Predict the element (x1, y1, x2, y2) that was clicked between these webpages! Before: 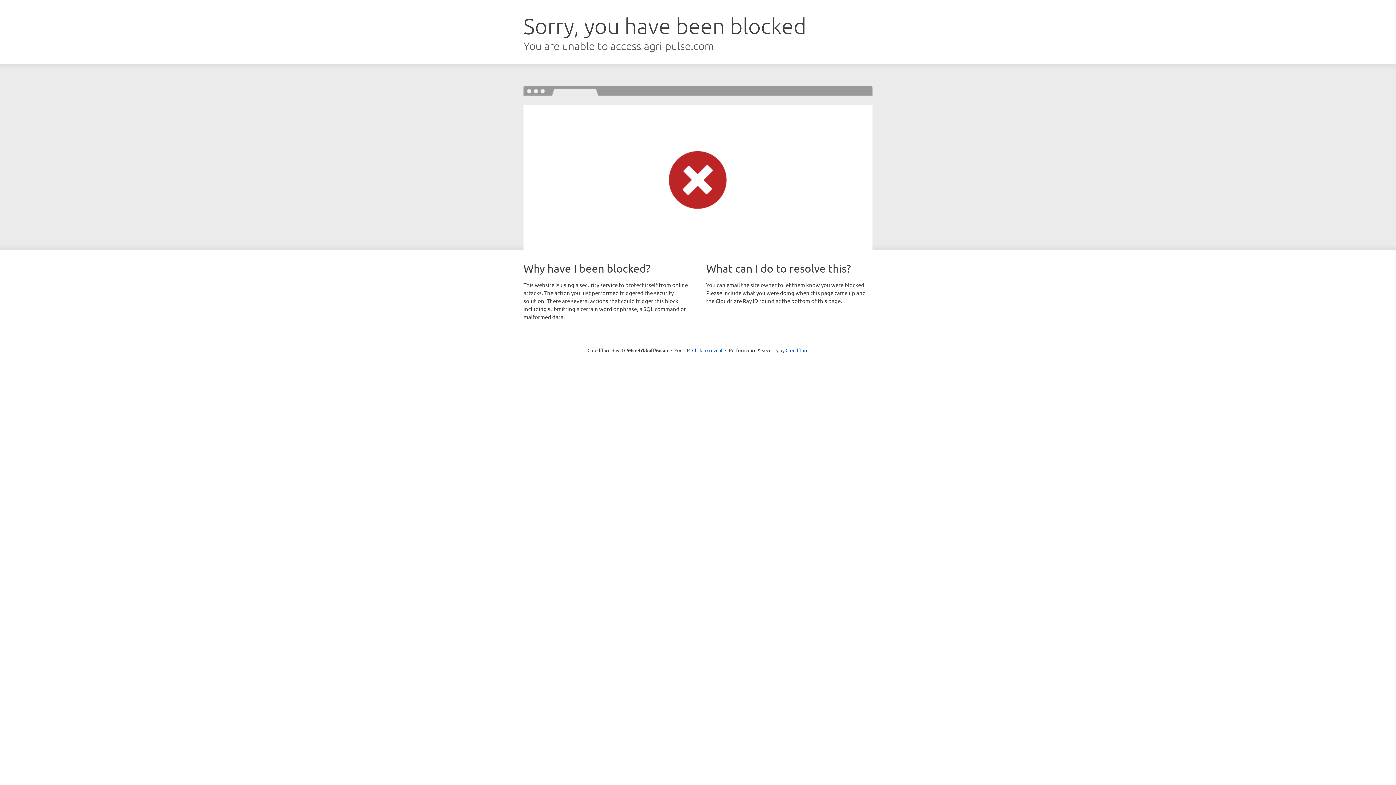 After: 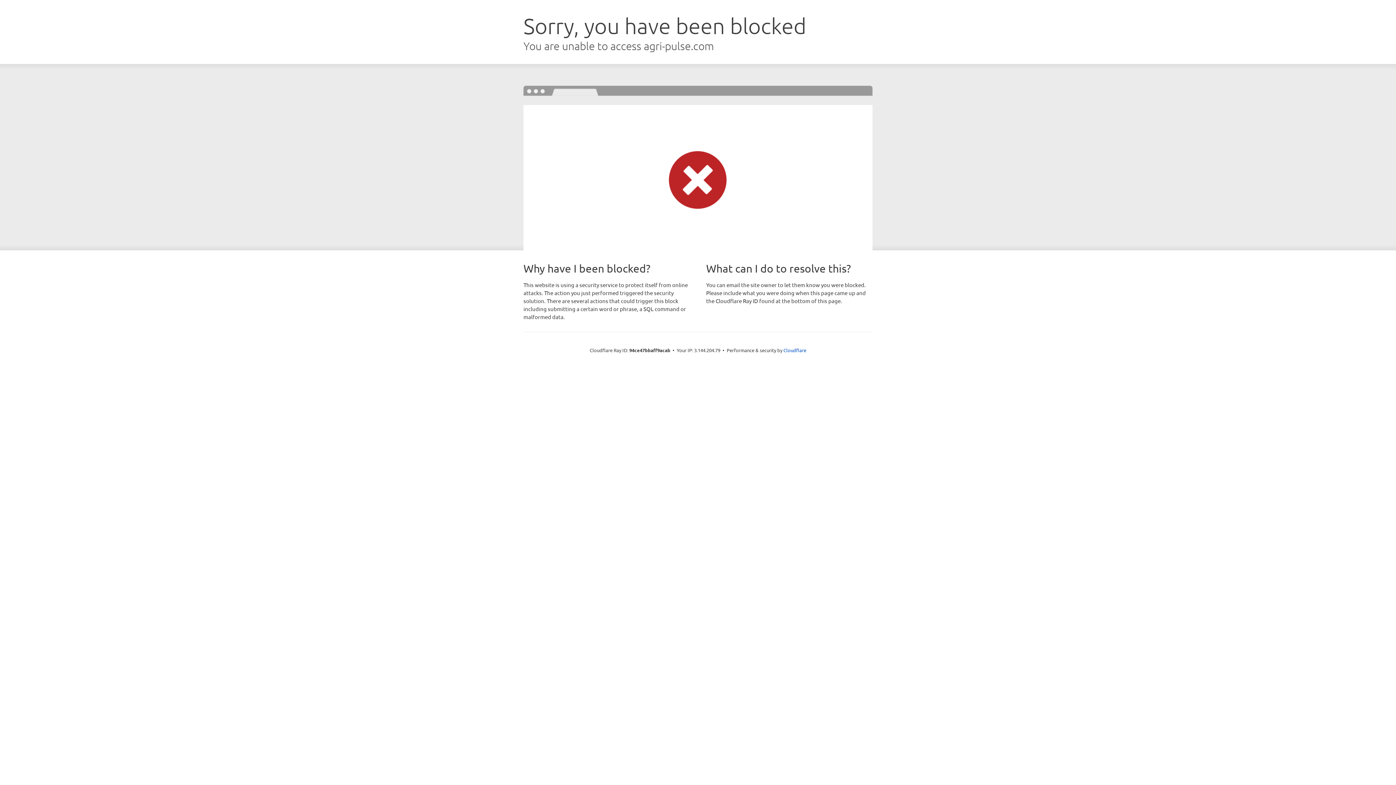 Action: label: Click to reveal bbox: (692, 346, 722, 353)